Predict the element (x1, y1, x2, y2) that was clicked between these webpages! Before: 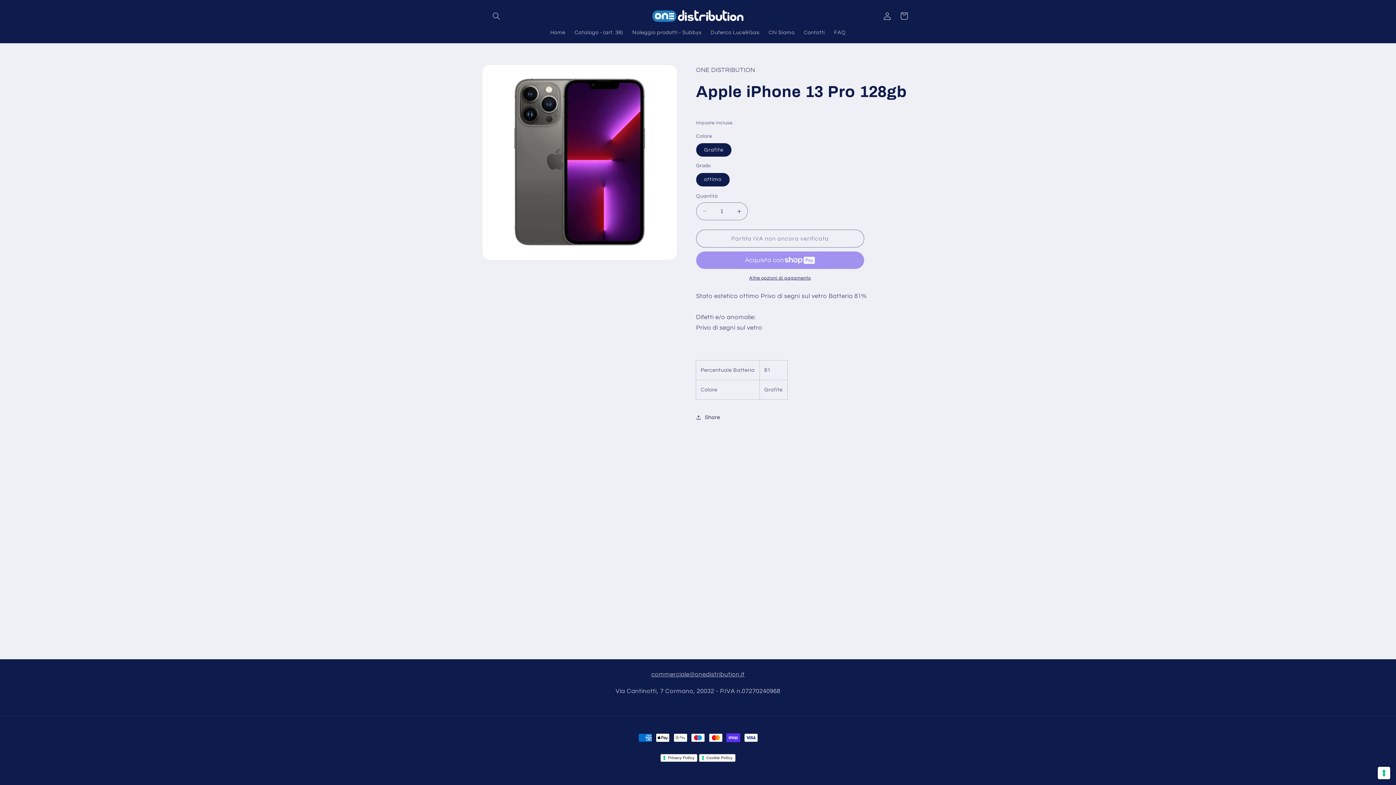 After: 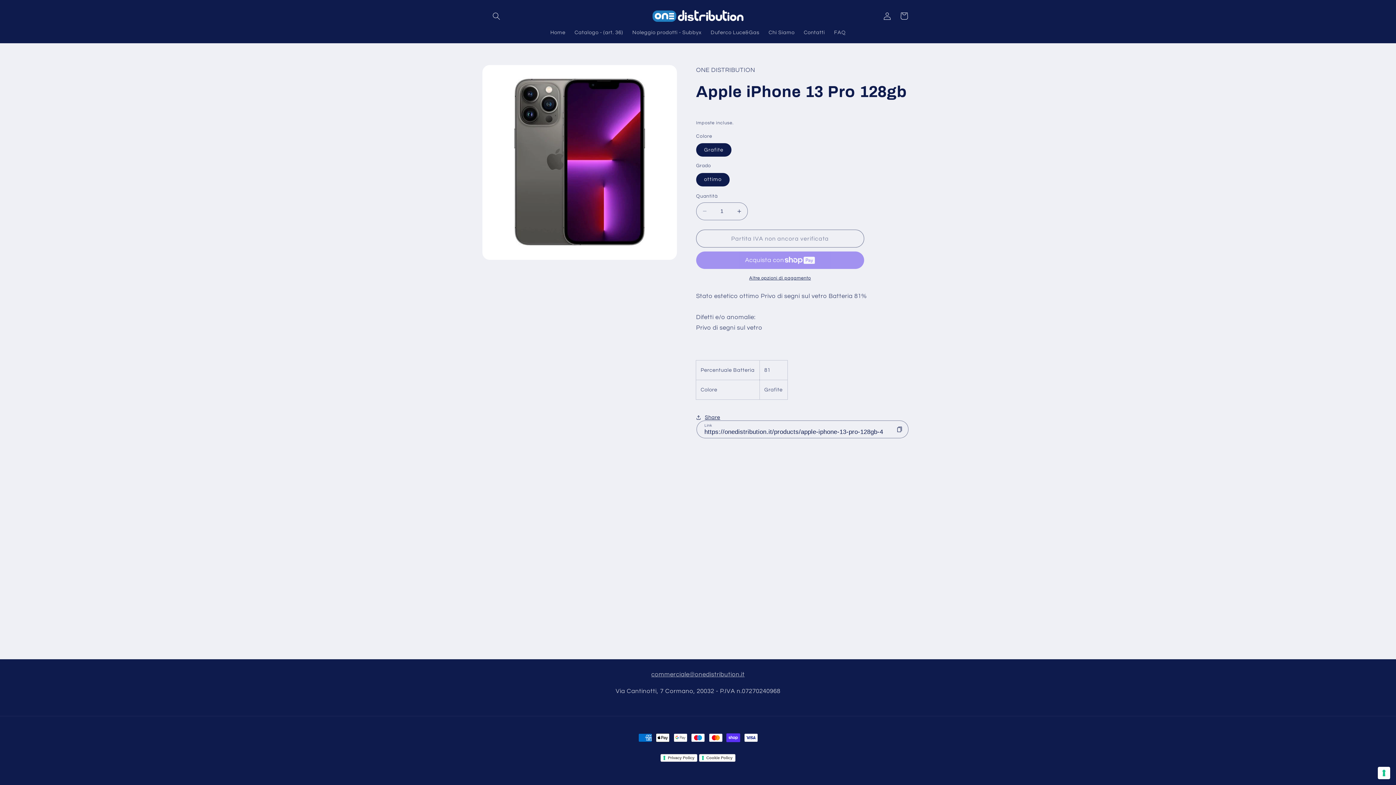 Action: label: Share bbox: (696, 409, 720, 426)